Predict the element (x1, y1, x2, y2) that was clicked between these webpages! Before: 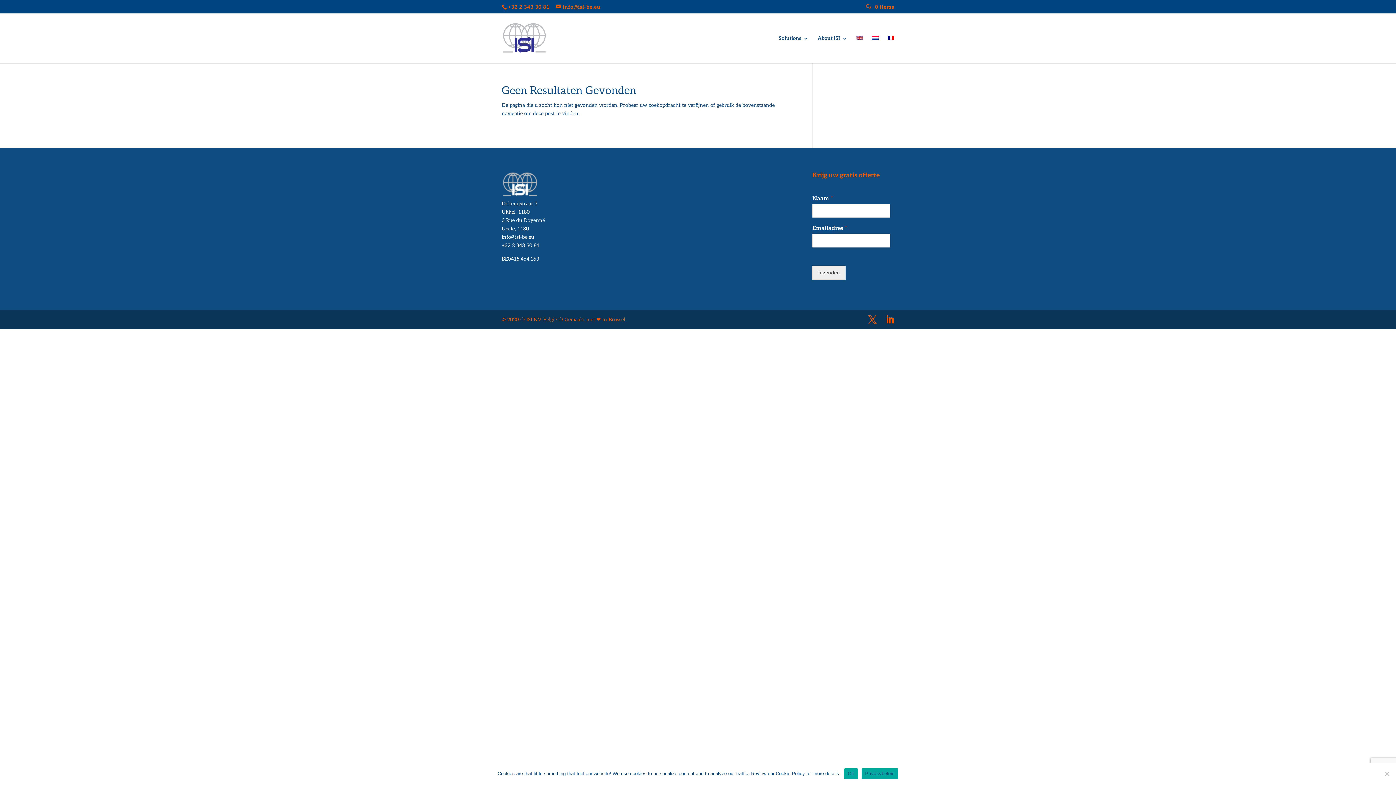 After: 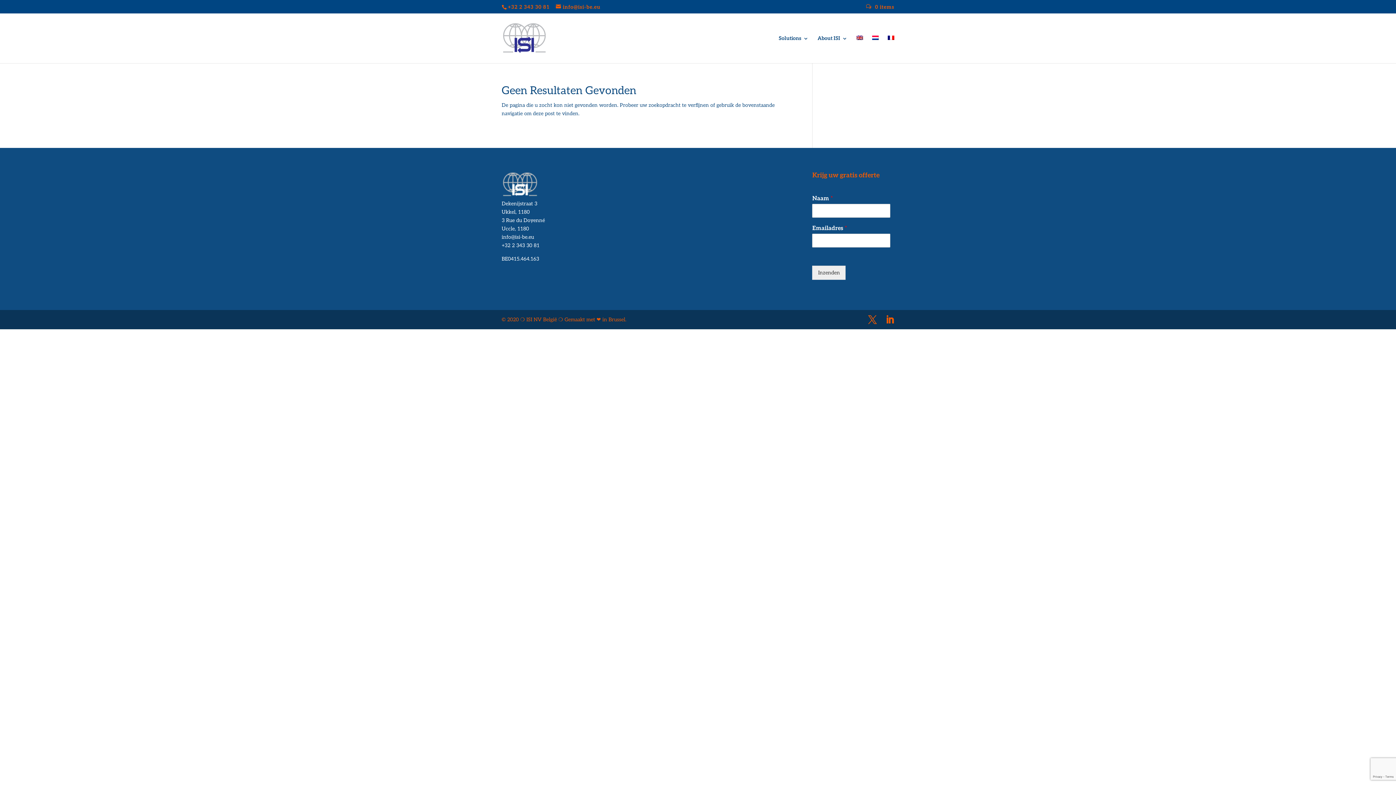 Action: label: Ok bbox: (844, 768, 858, 779)